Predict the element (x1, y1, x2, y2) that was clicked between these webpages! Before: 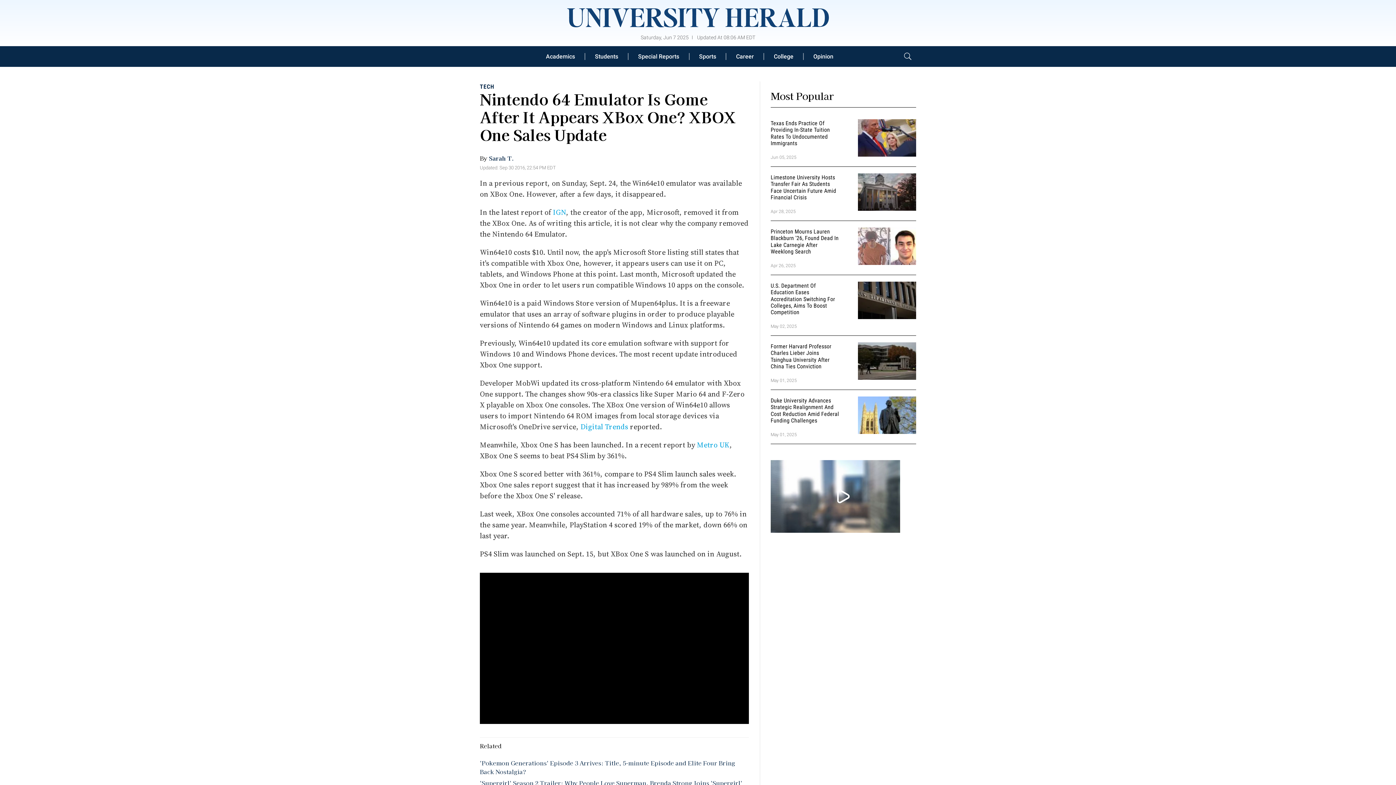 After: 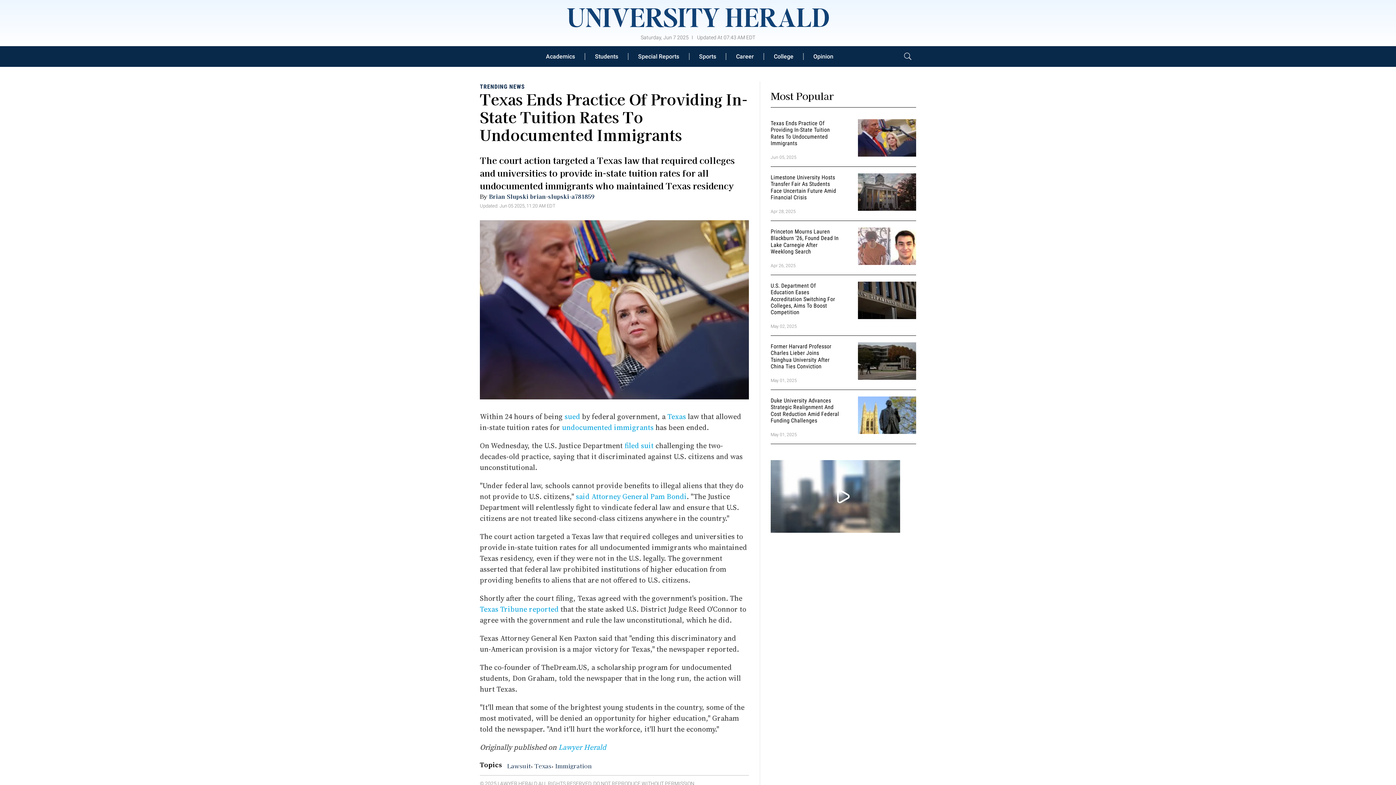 Action: bbox: (858, 132, 916, 141)